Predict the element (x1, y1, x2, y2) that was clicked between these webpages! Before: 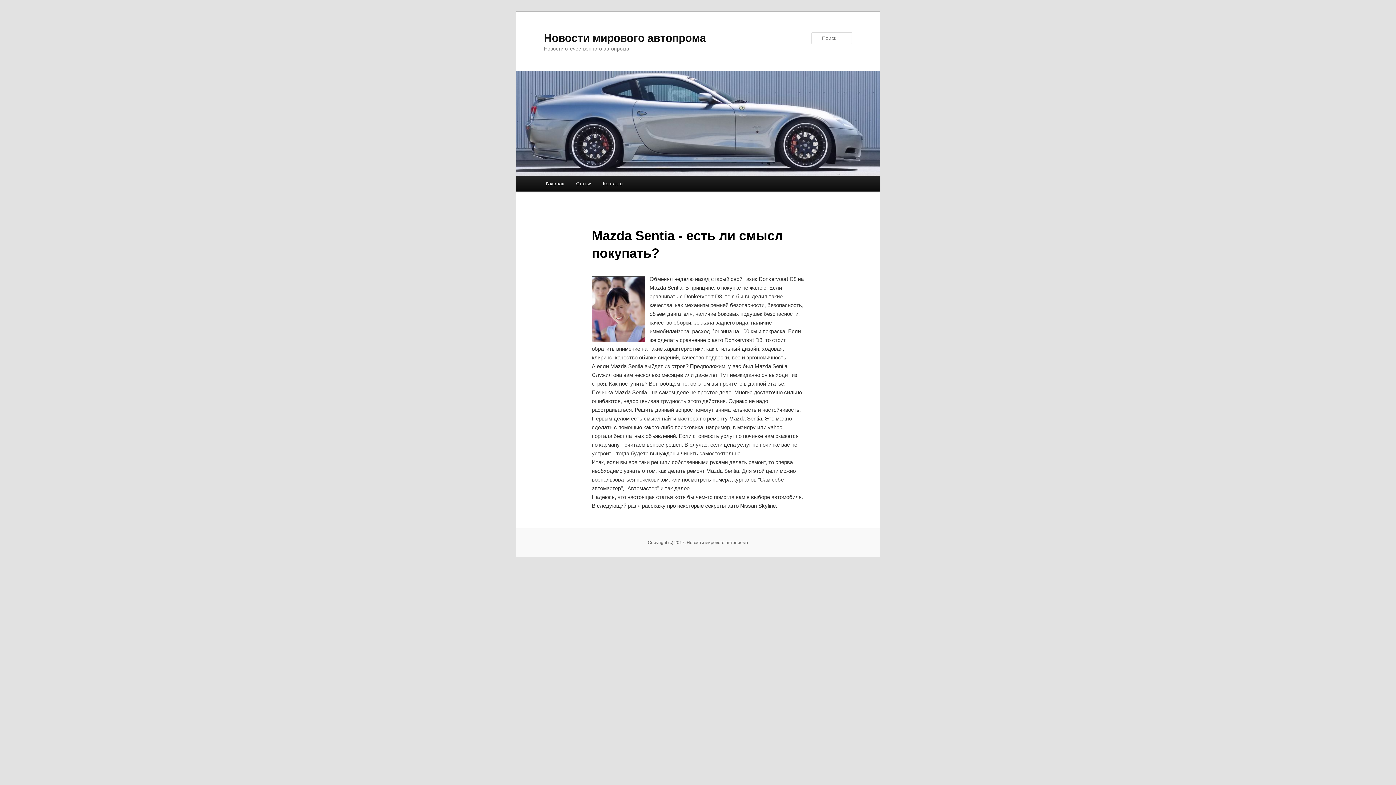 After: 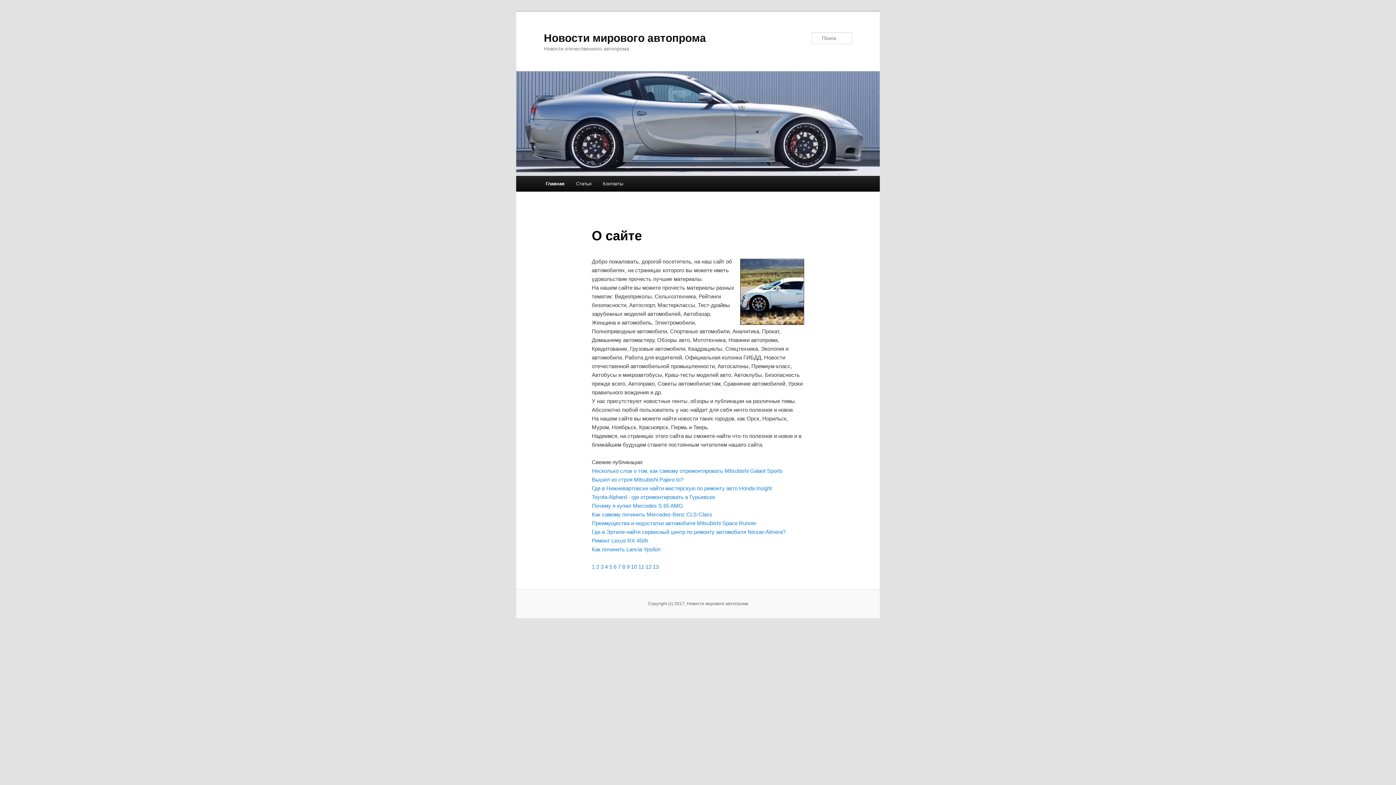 Action: bbox: (540, 176, 570, 191) label: Главная